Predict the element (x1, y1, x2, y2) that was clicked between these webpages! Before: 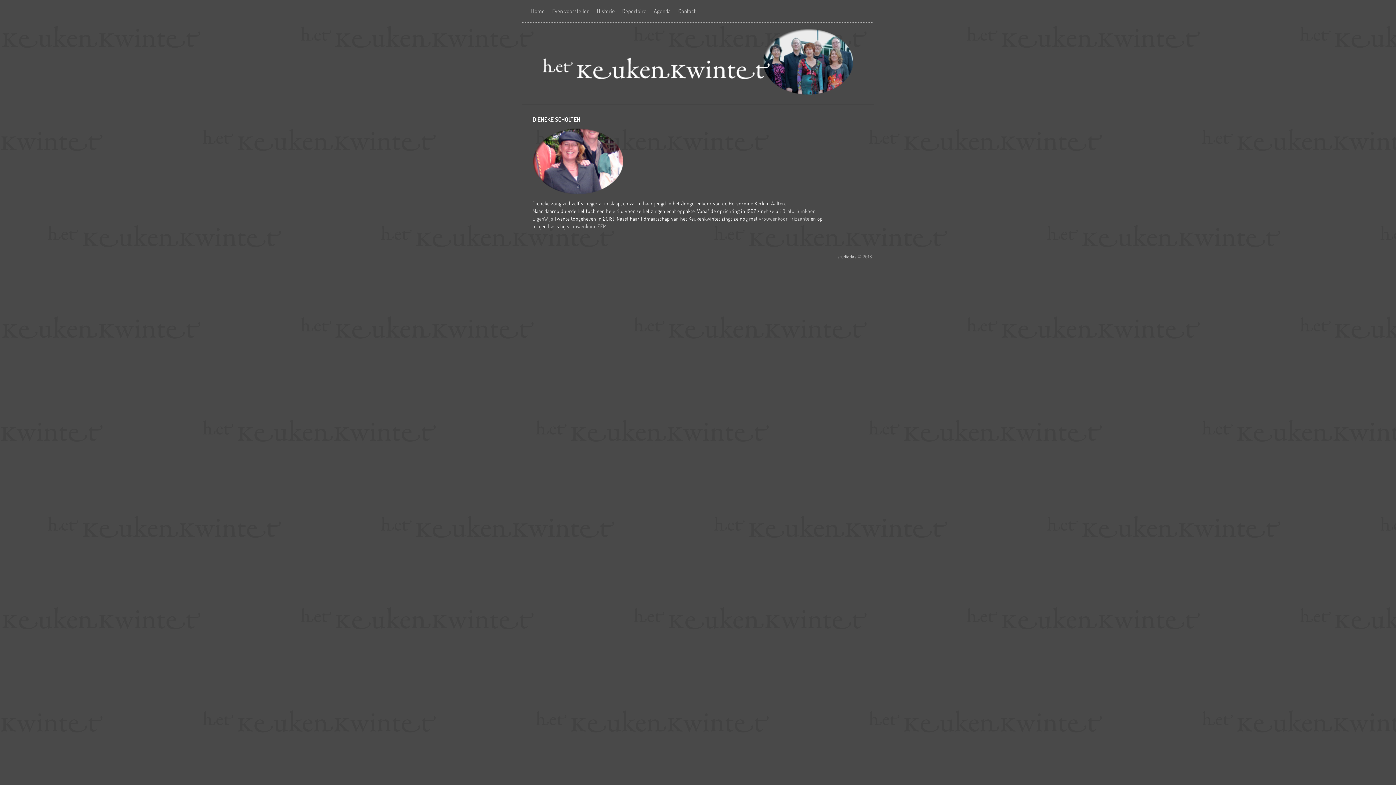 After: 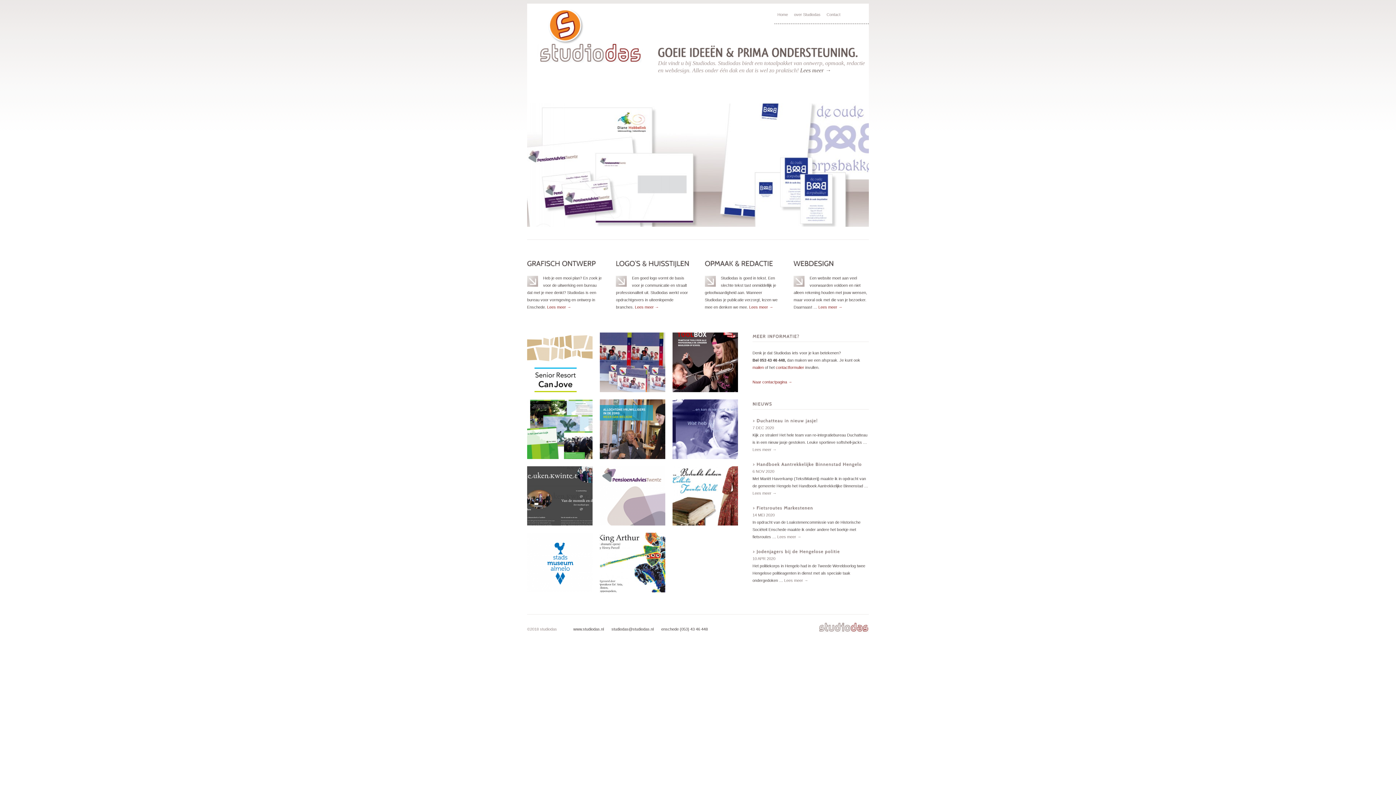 Action: label: studiodas bbox: (837, 253, 856, 259)